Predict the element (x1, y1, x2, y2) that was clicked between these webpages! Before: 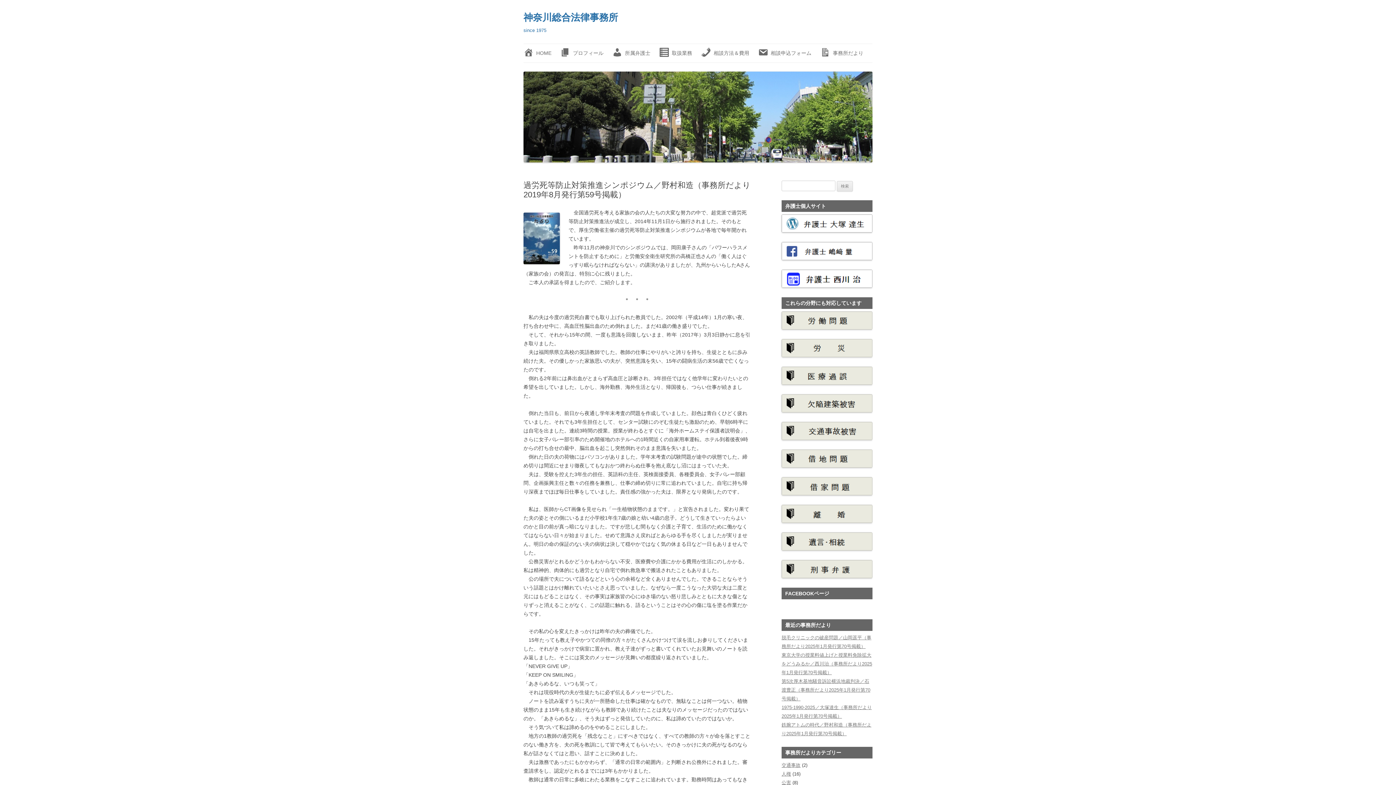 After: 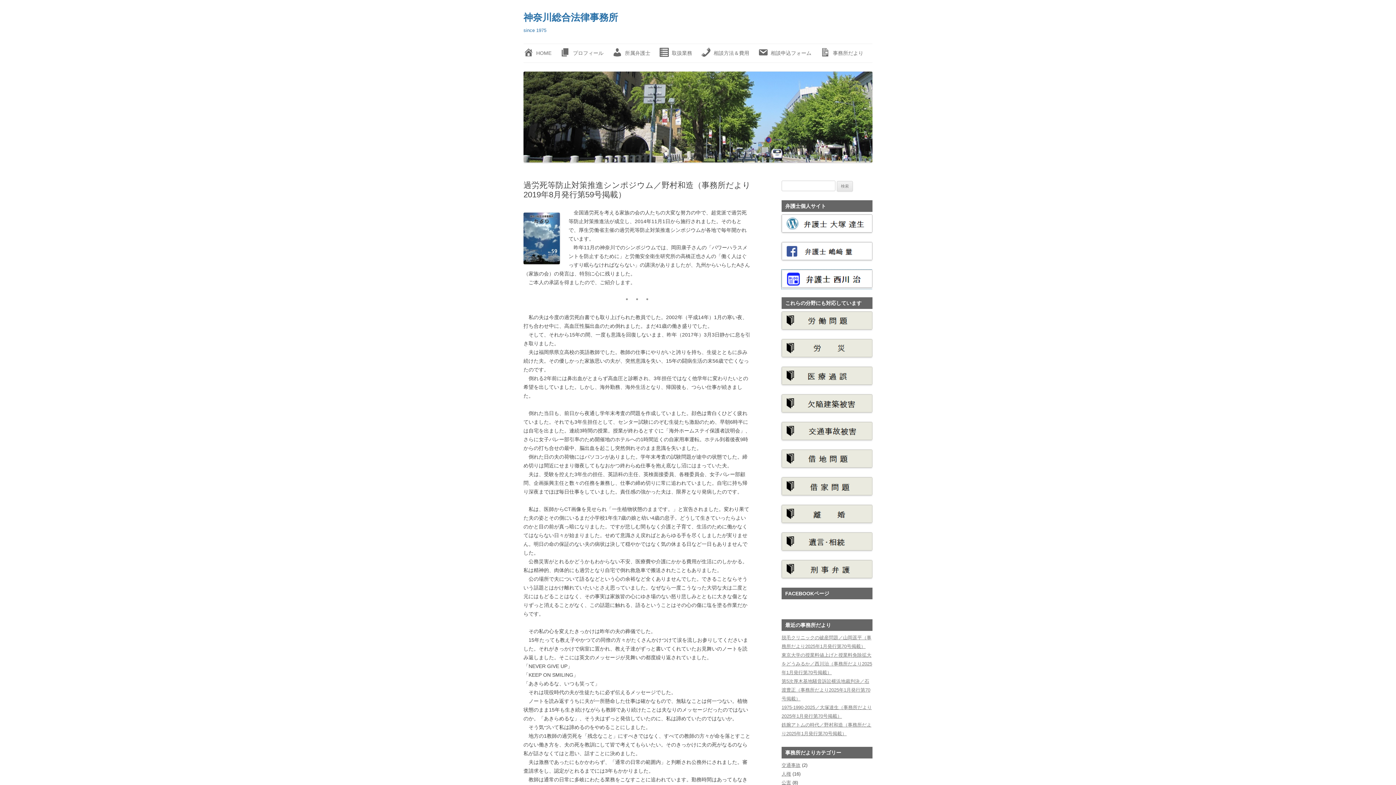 Action: bbox: (781, 283, 872, 289)